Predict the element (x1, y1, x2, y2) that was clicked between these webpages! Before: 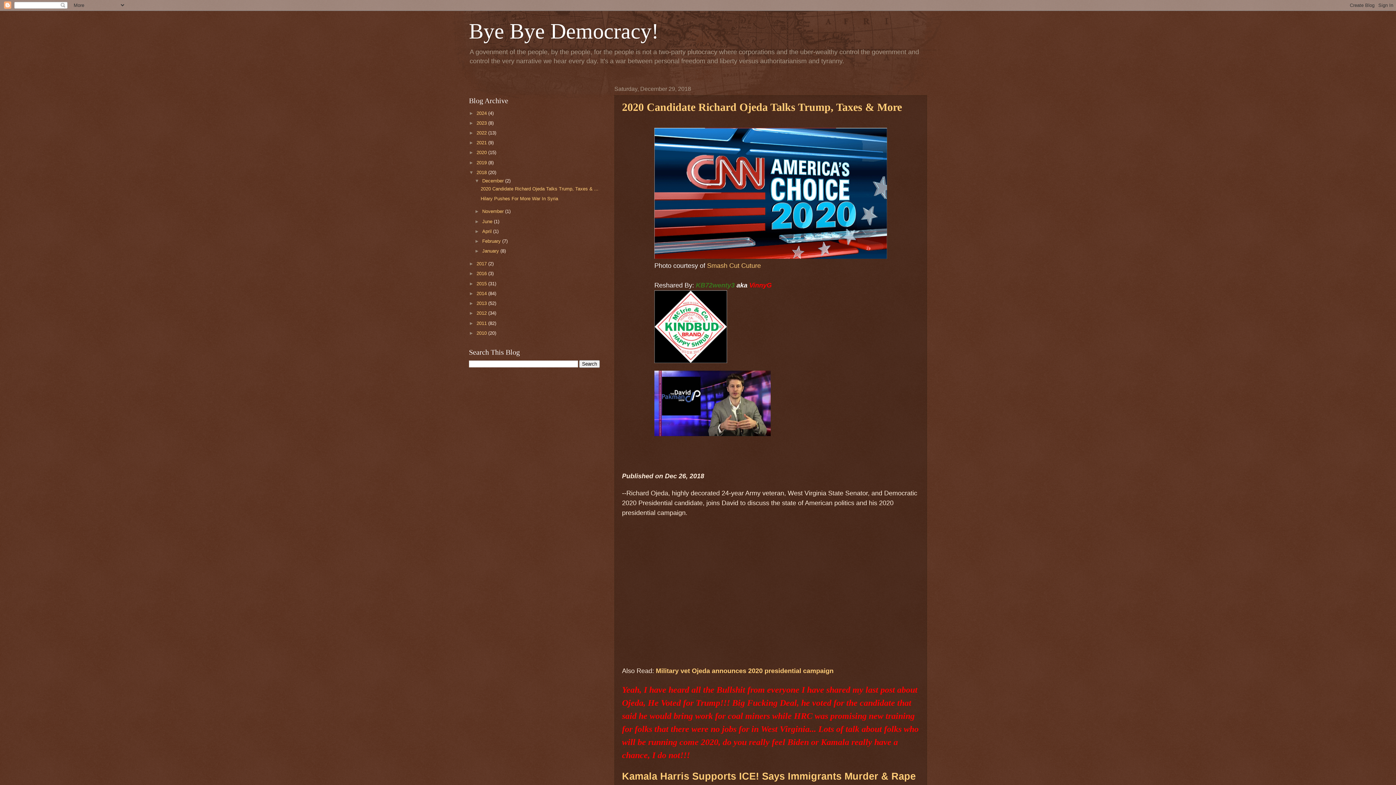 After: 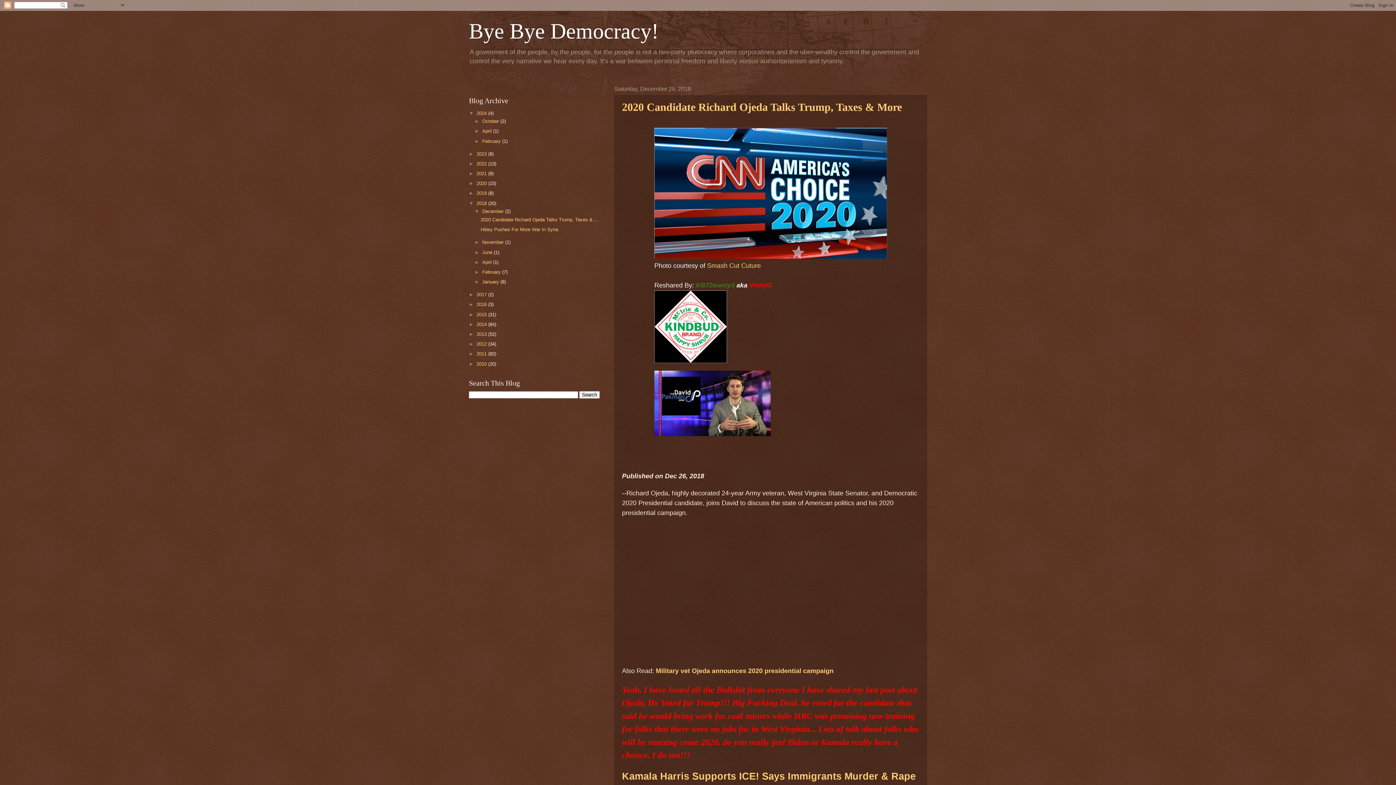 Action: label: ►   bbox: (469, 110, 476, 115)